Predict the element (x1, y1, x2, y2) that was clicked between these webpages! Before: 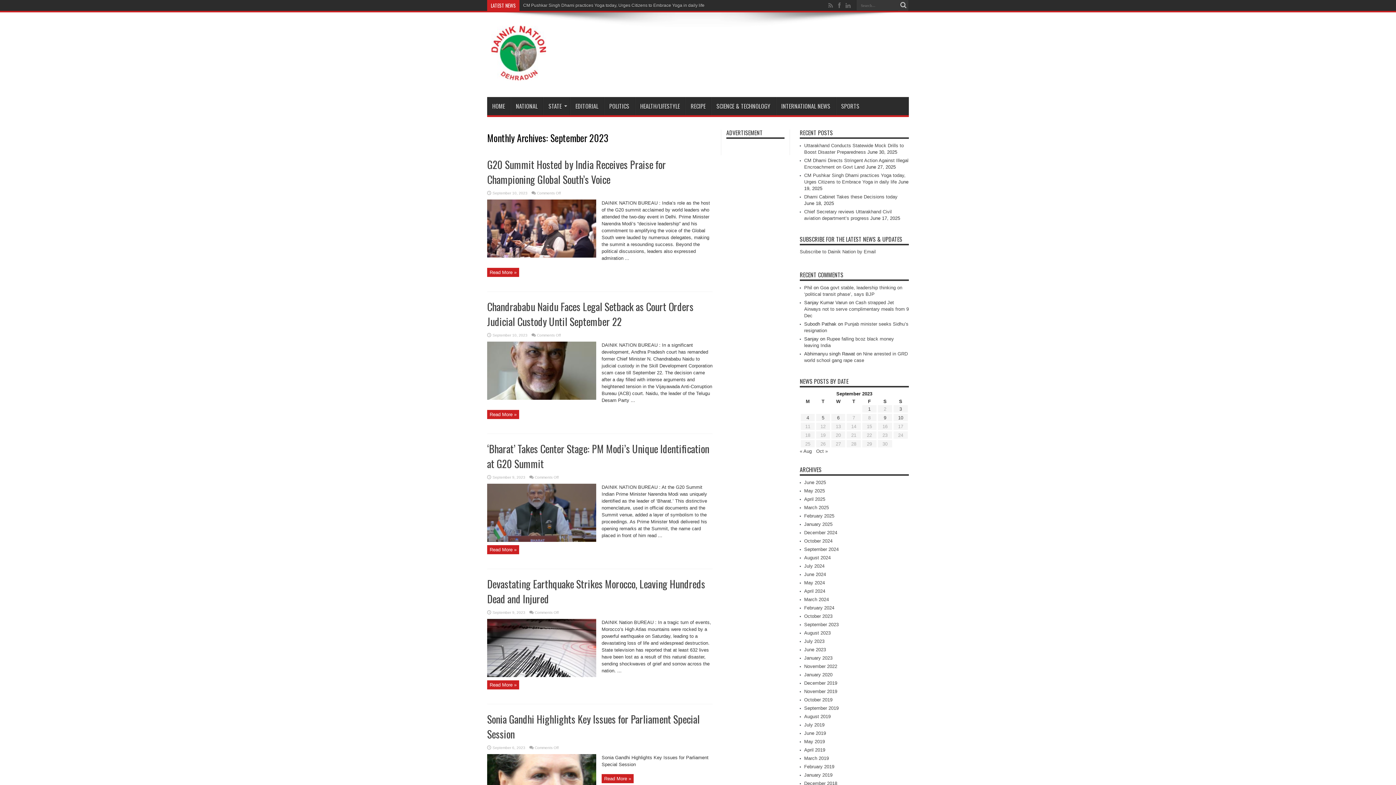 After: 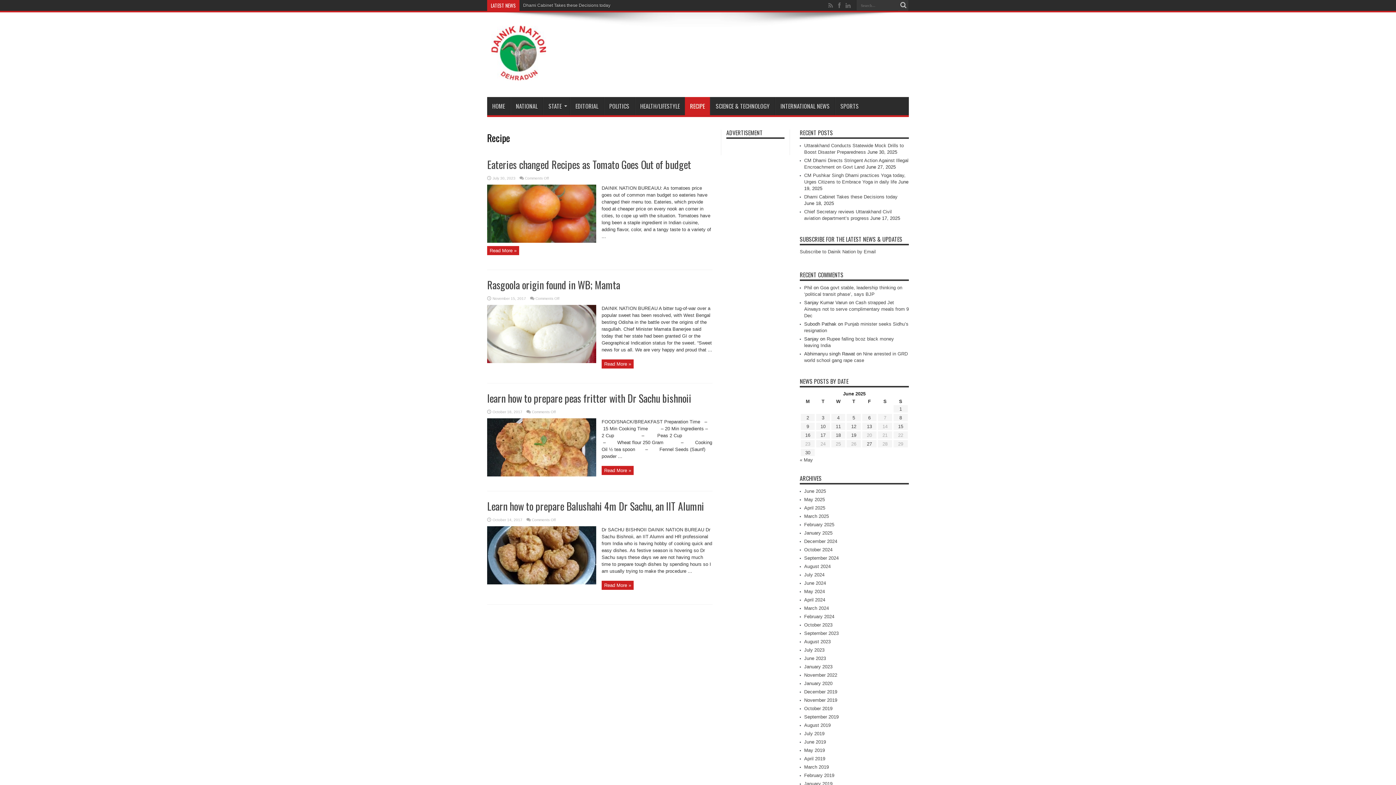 Action: bbox: (685, 97, 710, 115) label: RECIPE